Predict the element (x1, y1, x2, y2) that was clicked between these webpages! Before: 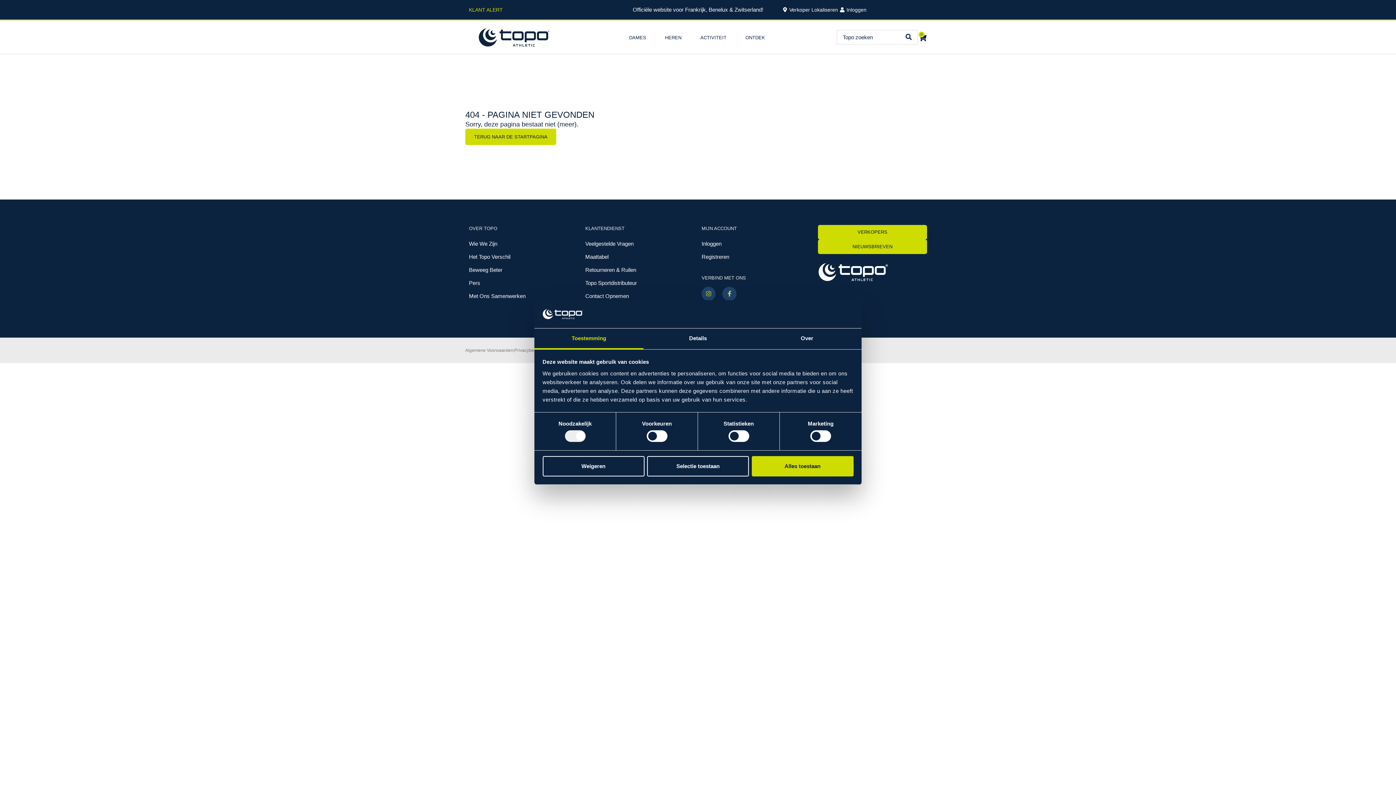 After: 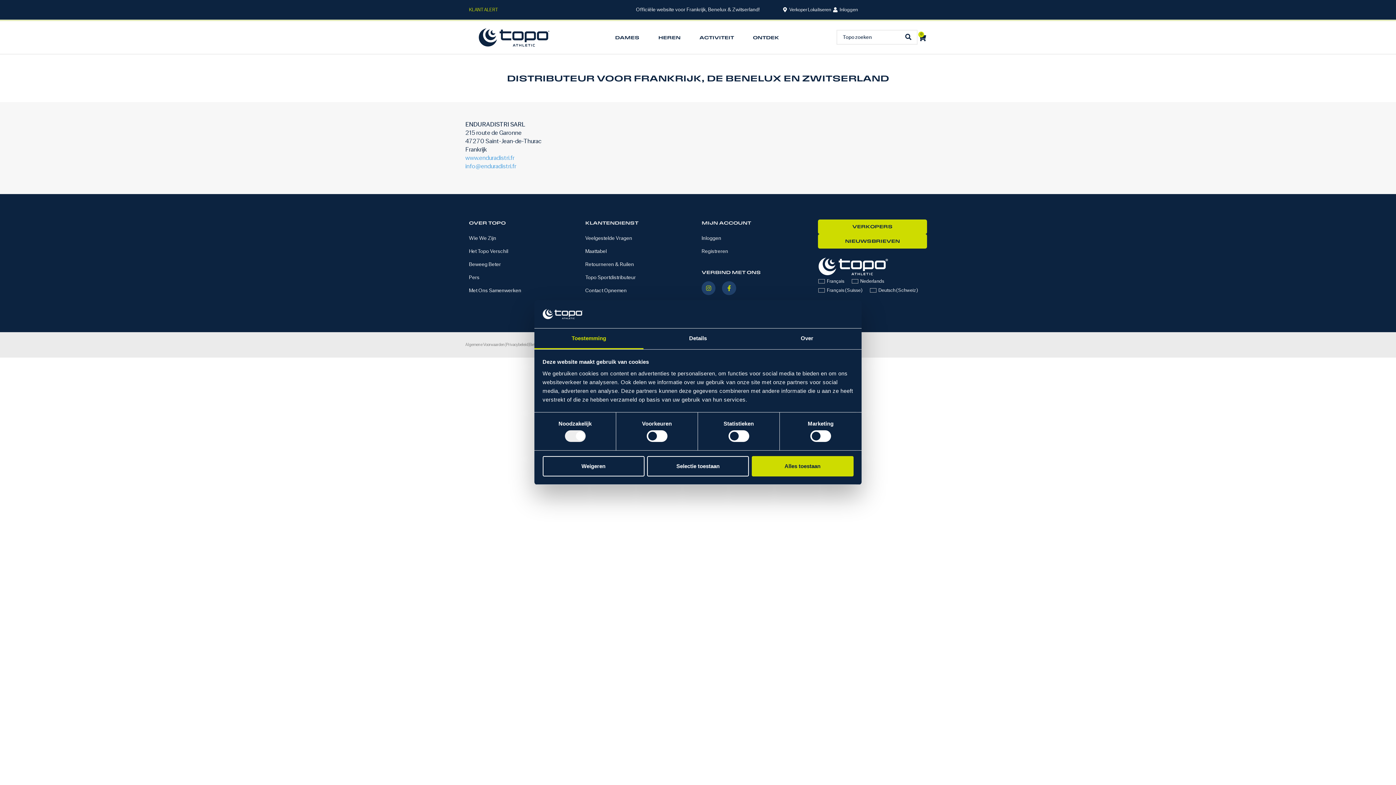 Action: bbox: (585, 279, 694, 287) label: Topo Sportdistributeur